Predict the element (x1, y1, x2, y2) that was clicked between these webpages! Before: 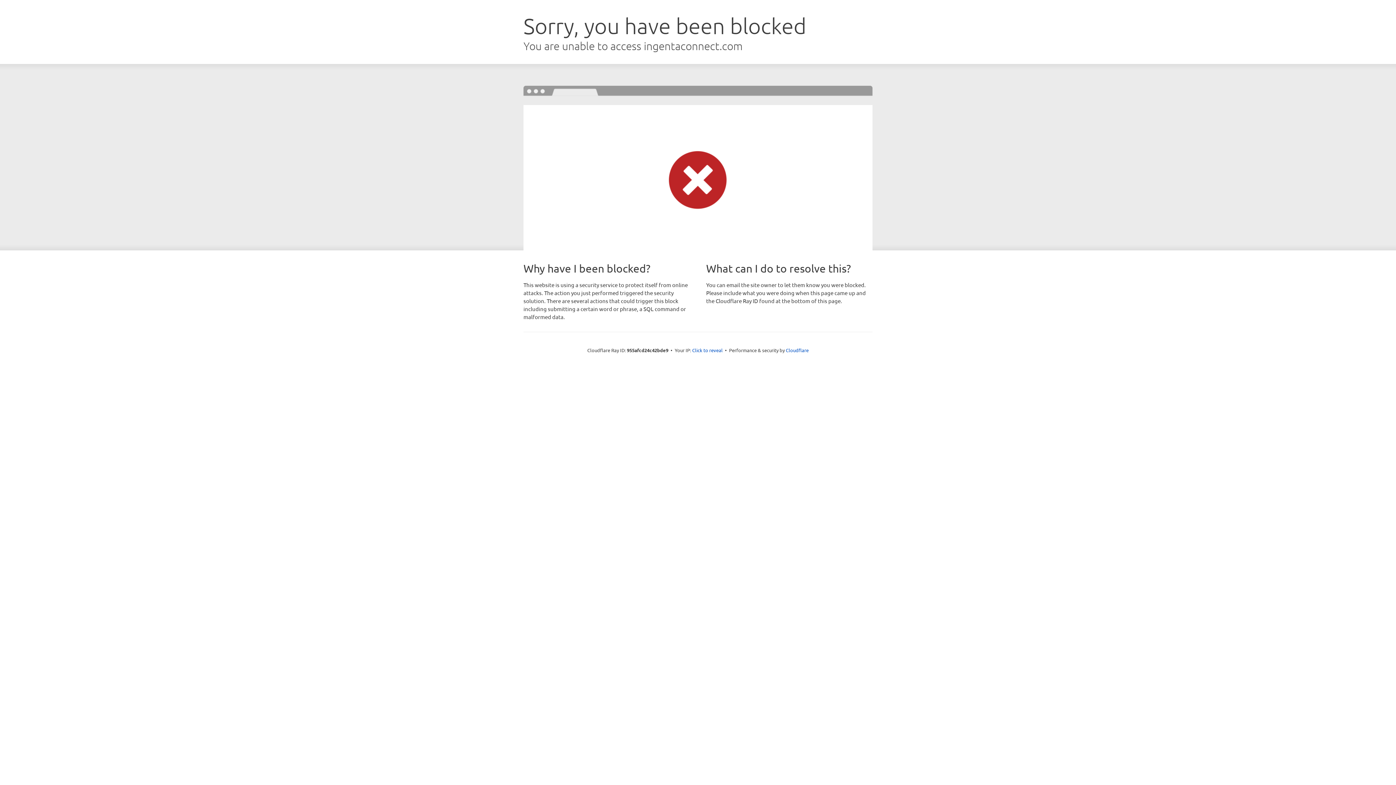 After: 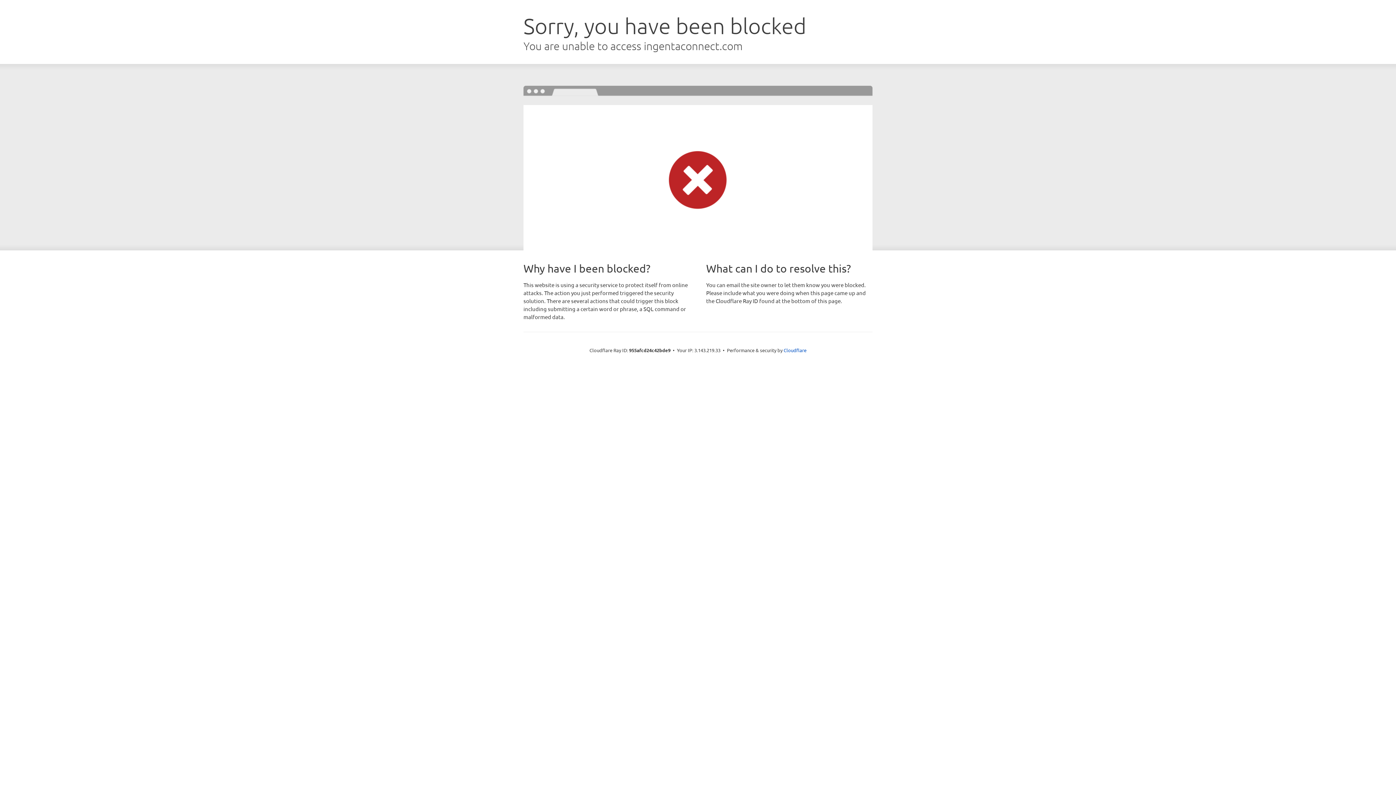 Action: bbox: (692, 346, 722, 353) label: Click to reveal